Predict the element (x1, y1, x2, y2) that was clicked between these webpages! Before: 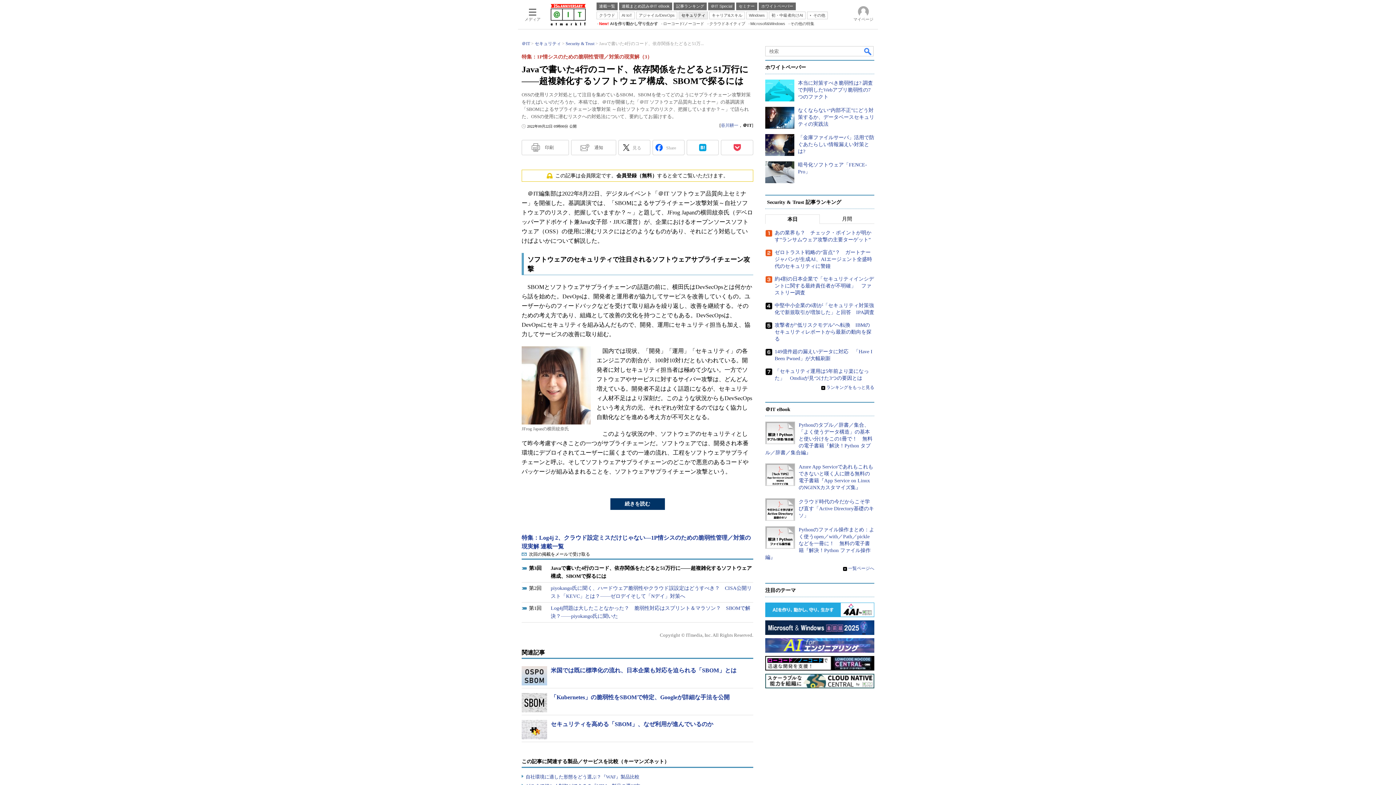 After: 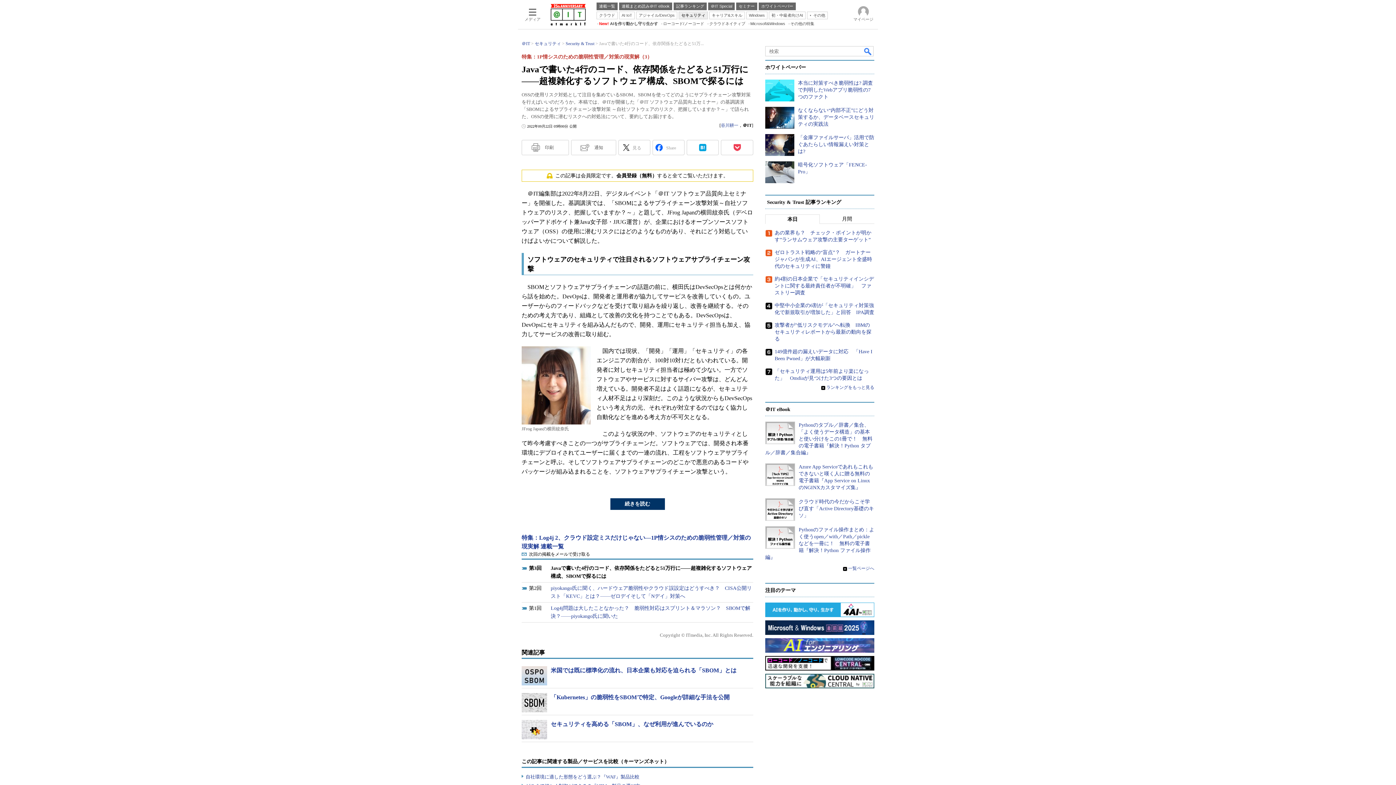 Action: bbox: (721, 242, 753, 257)